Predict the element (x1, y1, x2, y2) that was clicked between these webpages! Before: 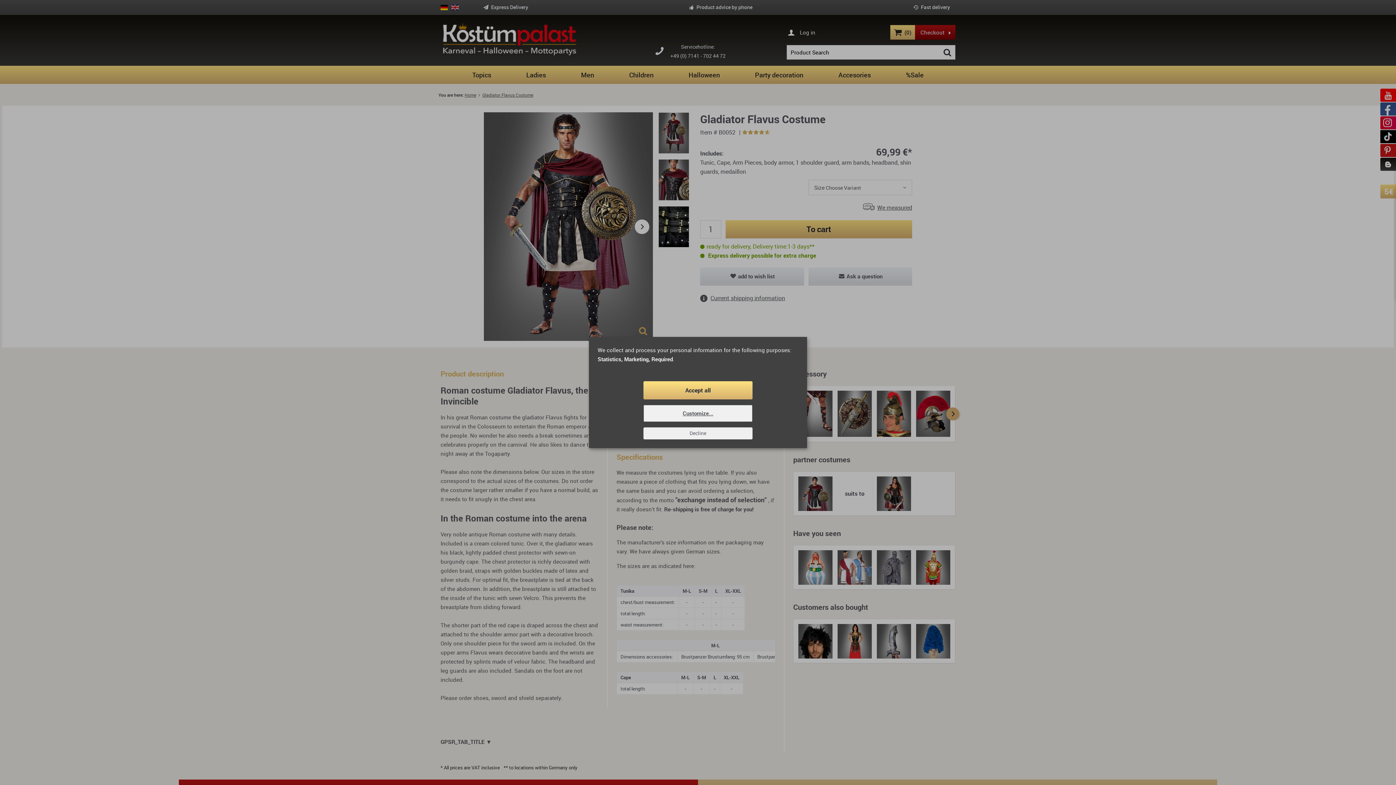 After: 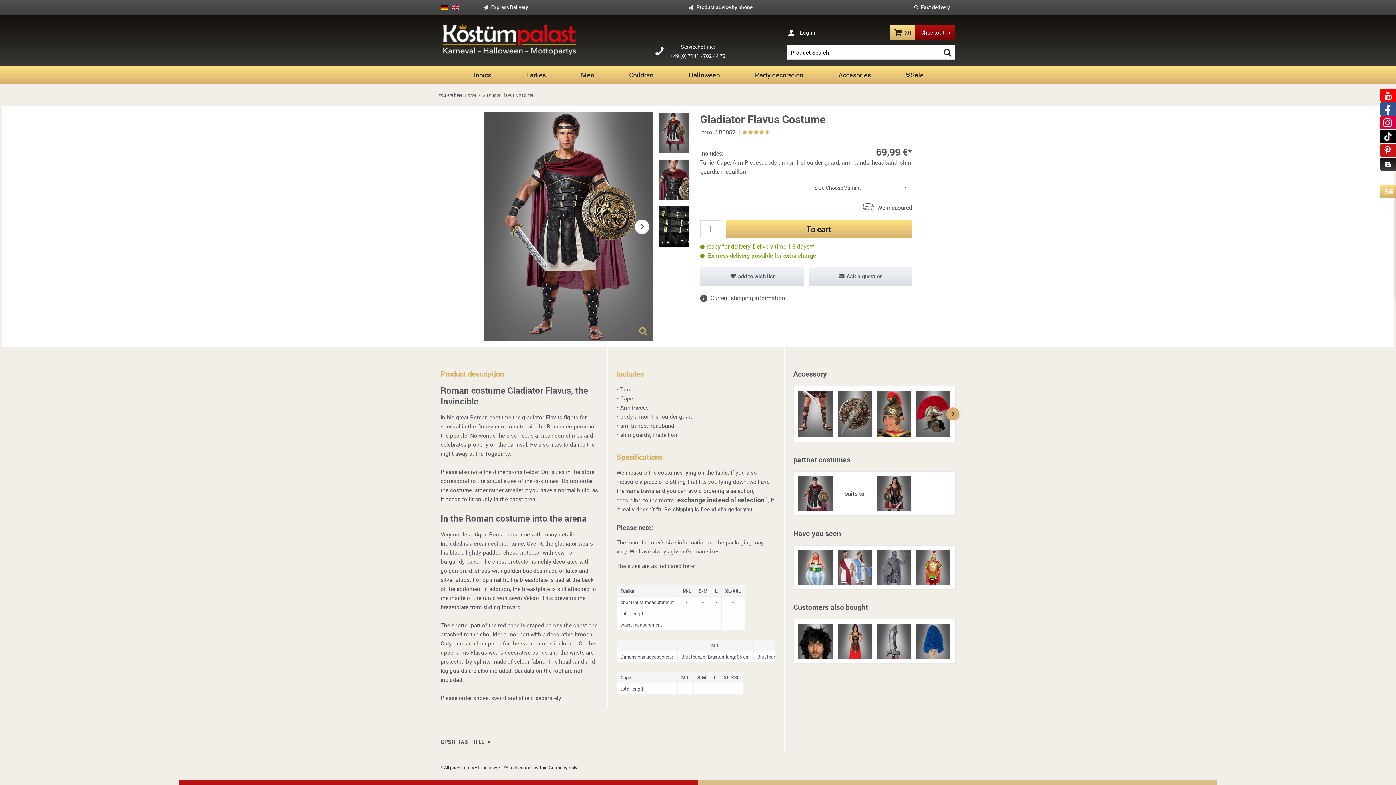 Action: bbox: (643, 427, 752, 439) label: Decline